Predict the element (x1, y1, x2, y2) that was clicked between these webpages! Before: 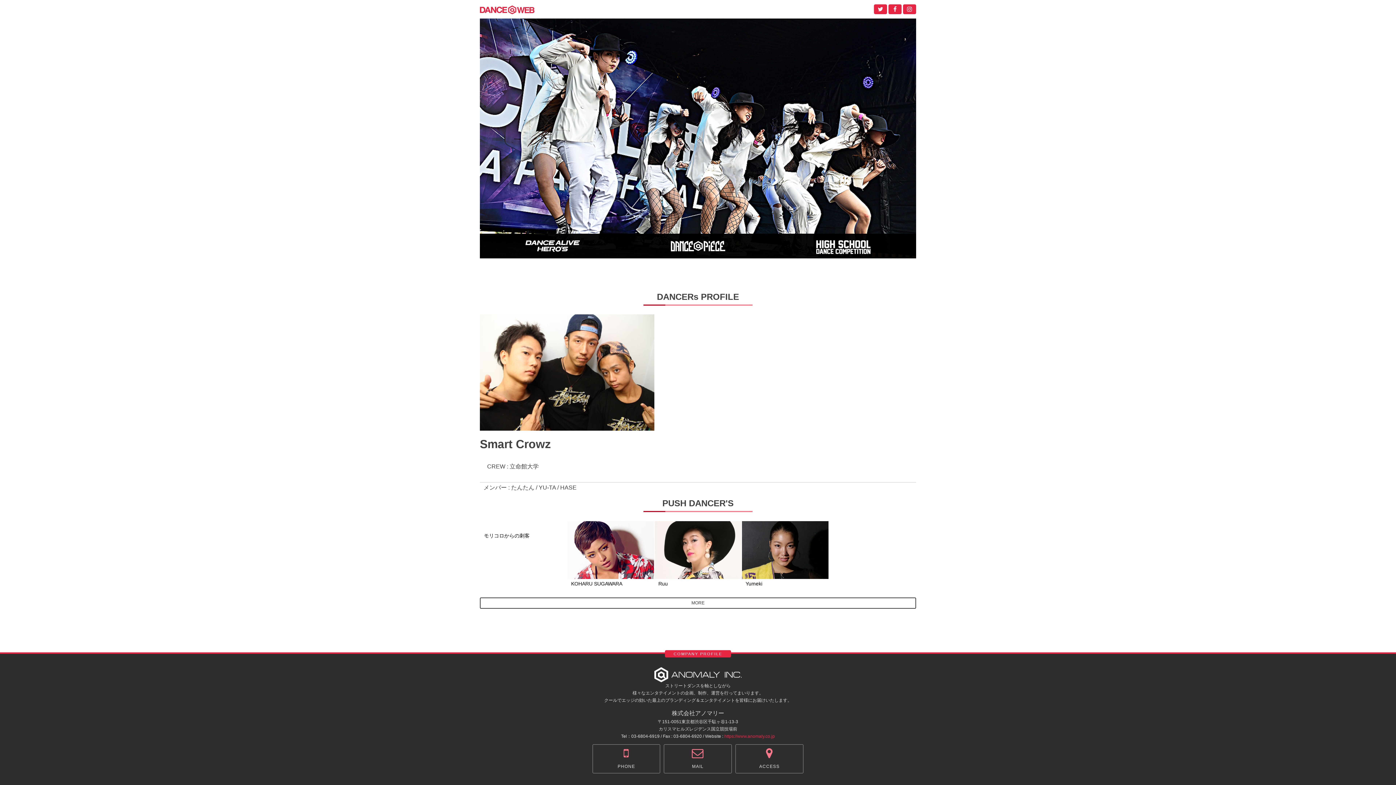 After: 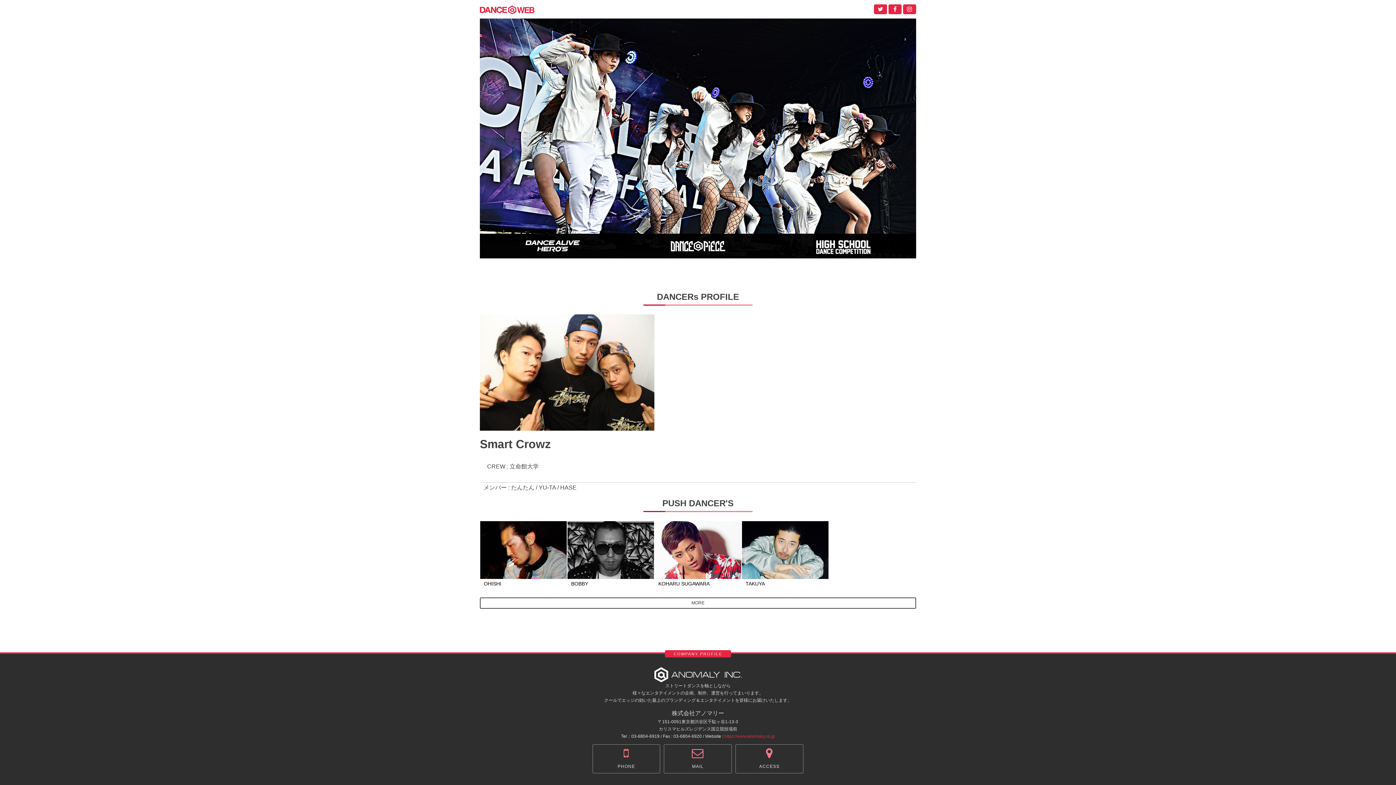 Action: bbox: (654, 674, 741, 680)